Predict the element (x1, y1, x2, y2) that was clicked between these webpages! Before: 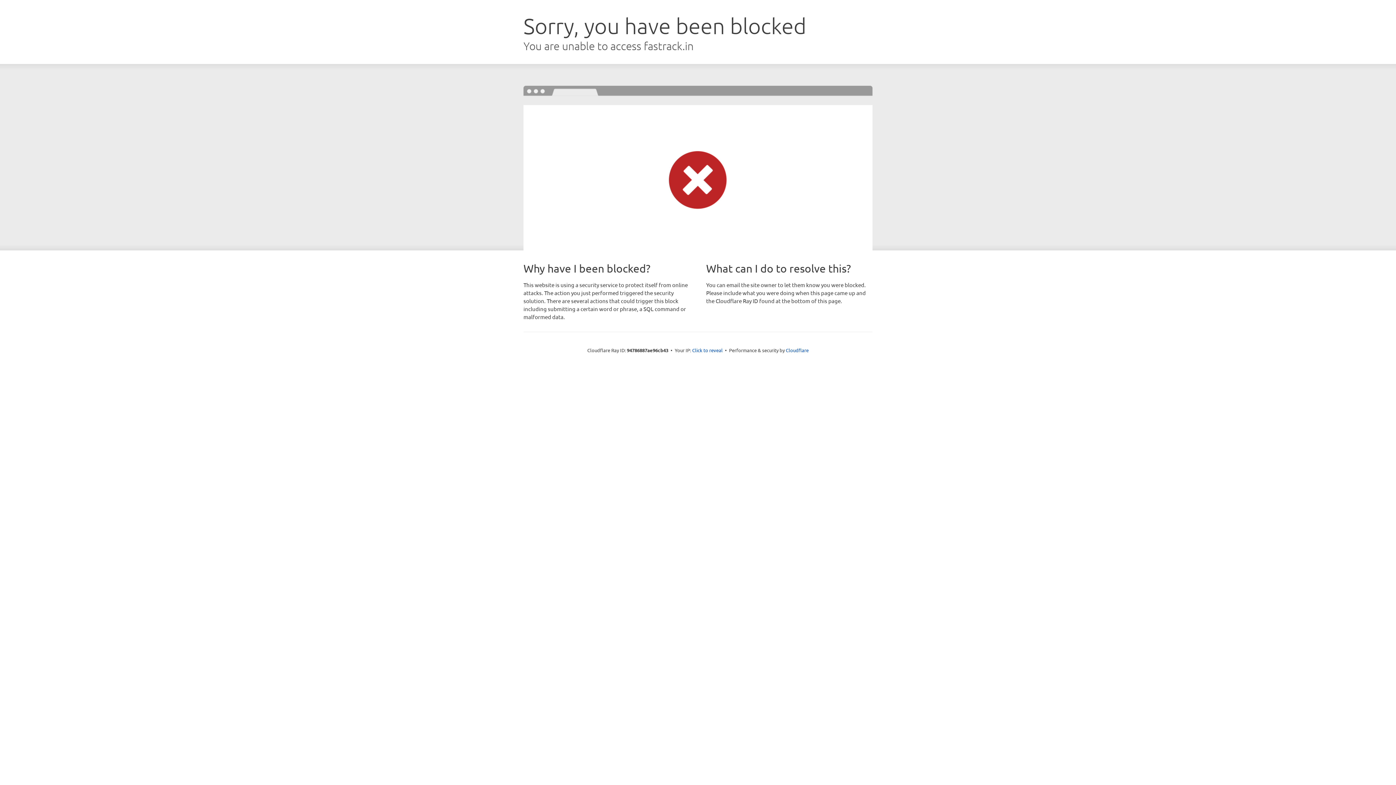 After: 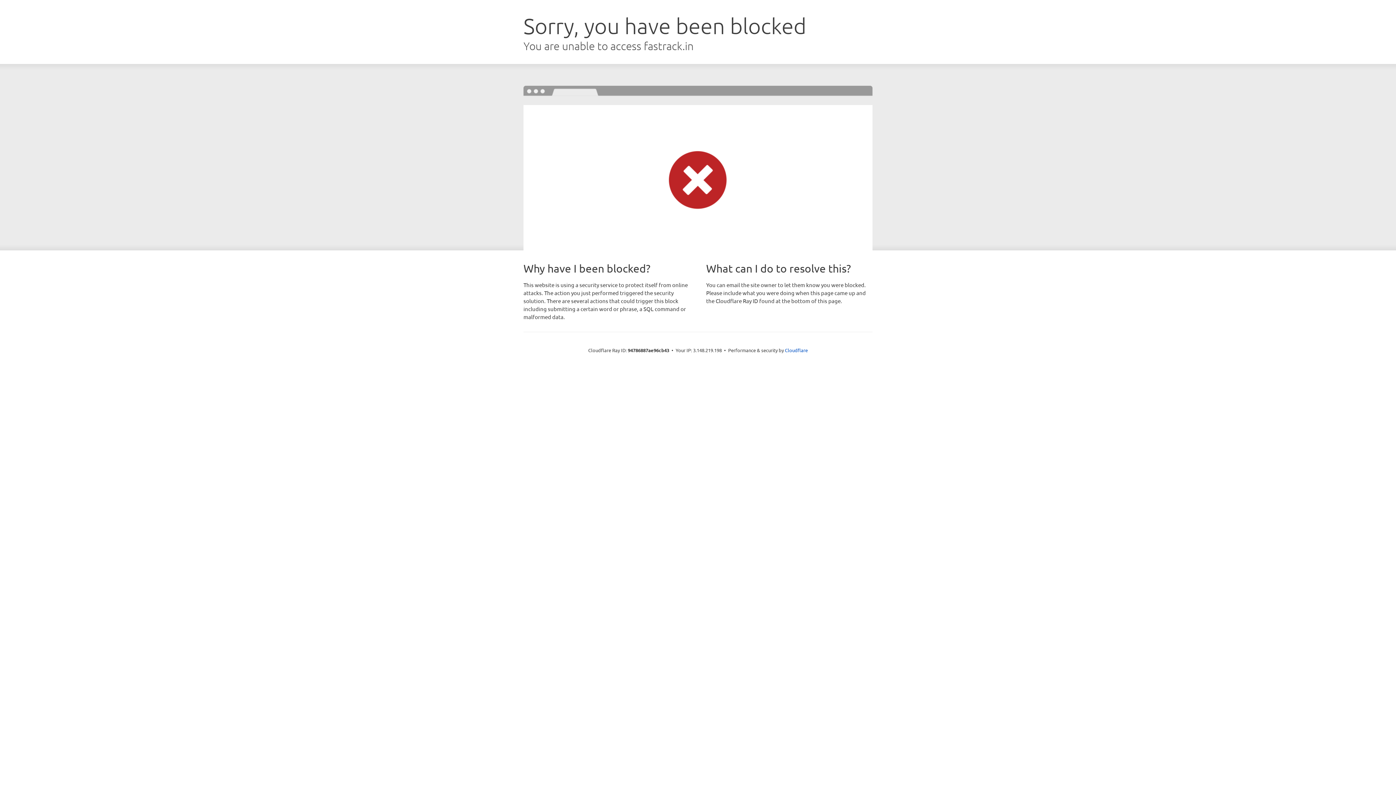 Action: bbox: (692, 346, 722, 353) label: Click to reveal